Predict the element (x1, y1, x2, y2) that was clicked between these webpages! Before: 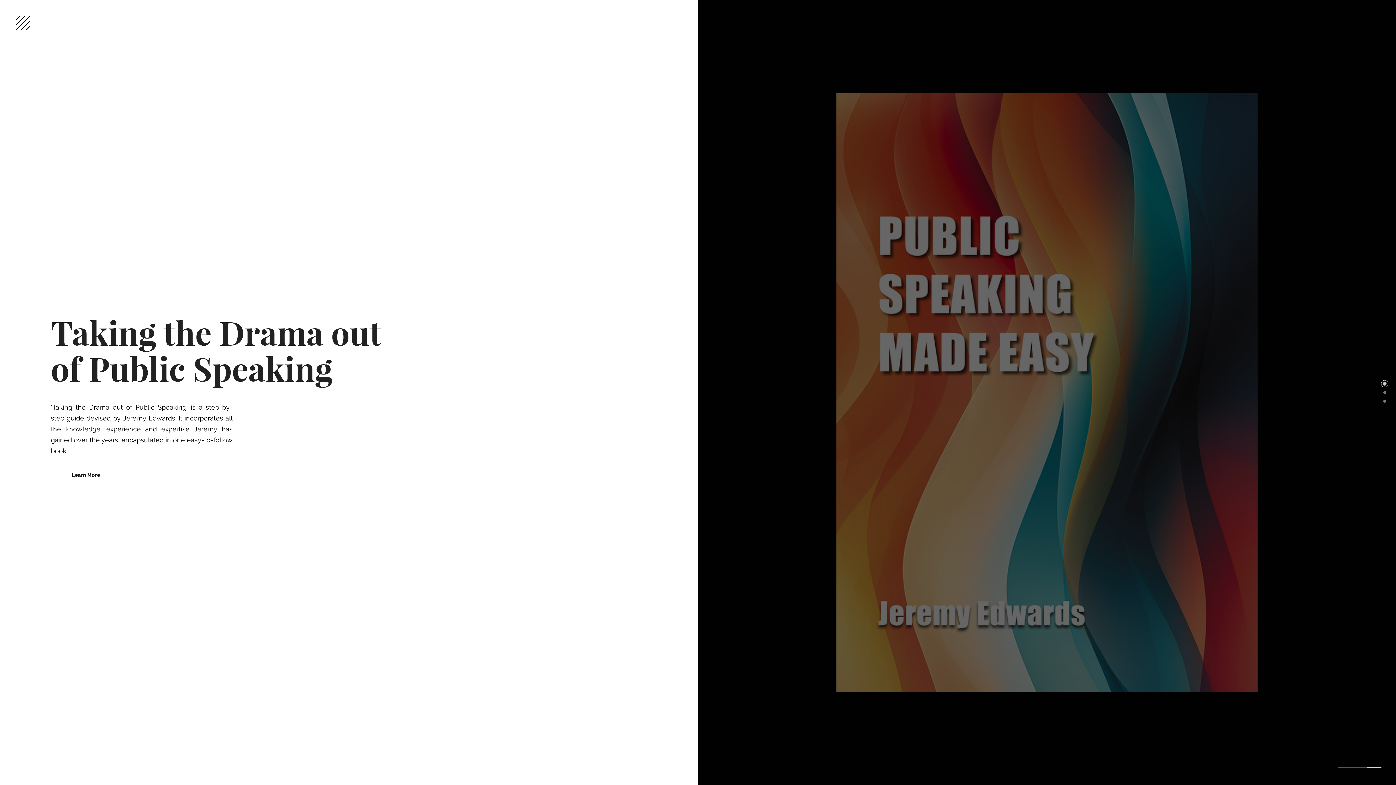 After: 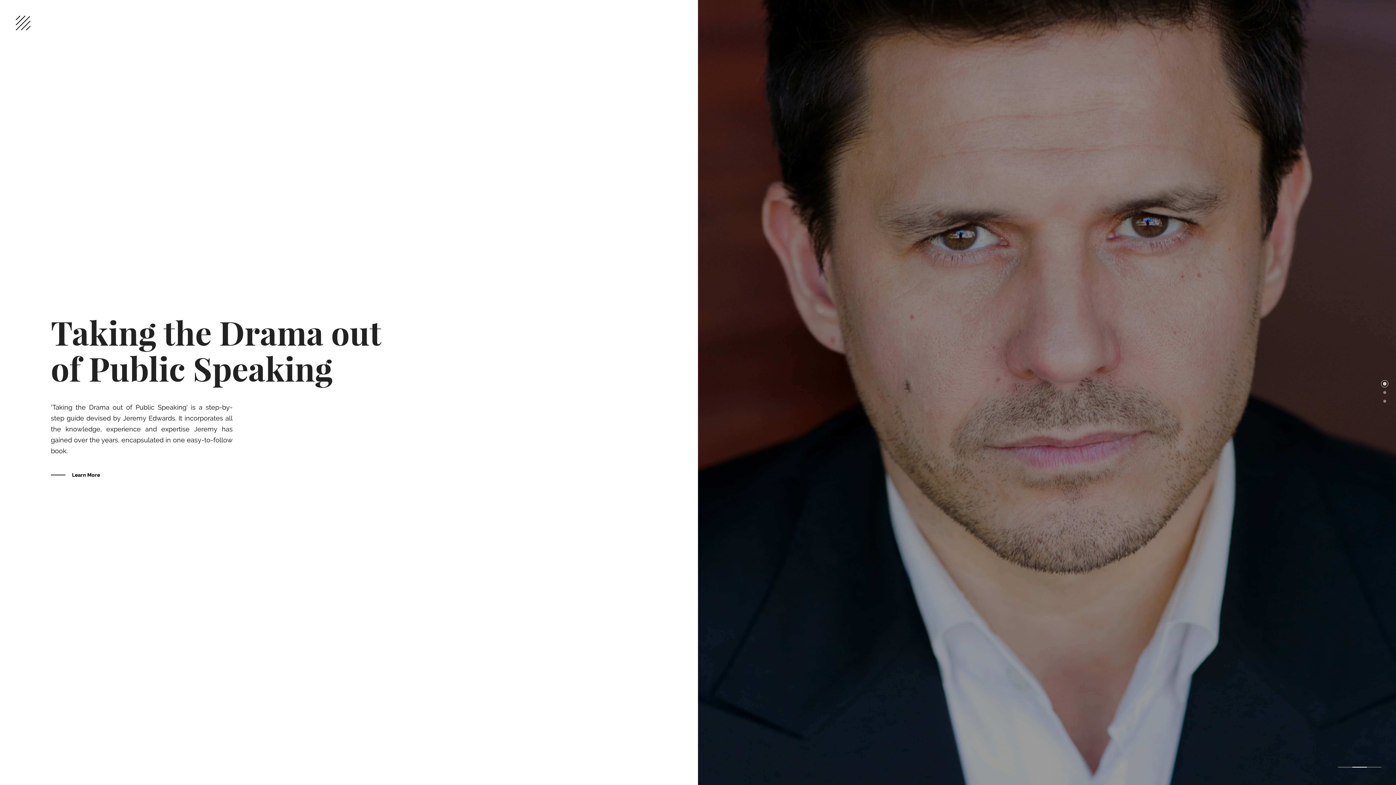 Action: label: Go to slide 3 bbox: (1367, 767, 1381, 768)